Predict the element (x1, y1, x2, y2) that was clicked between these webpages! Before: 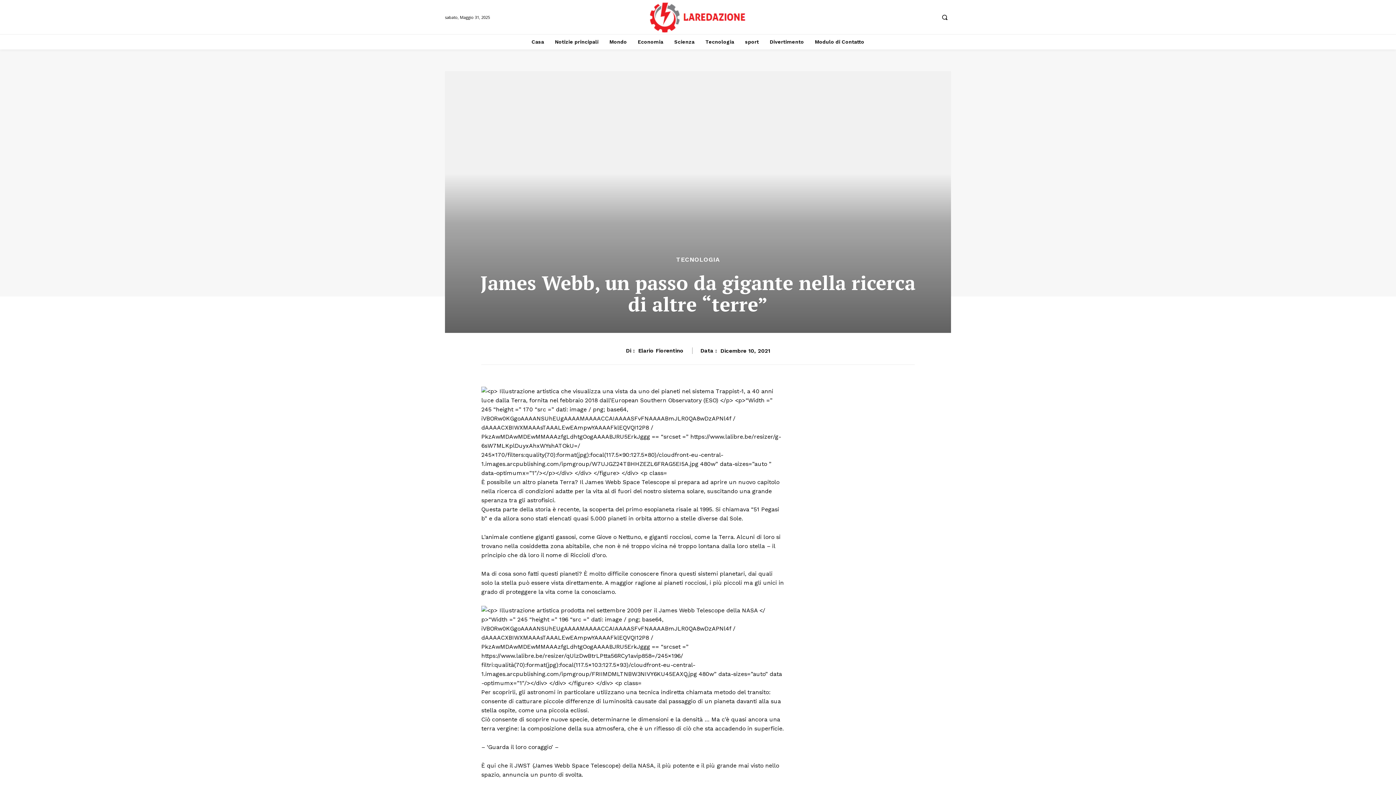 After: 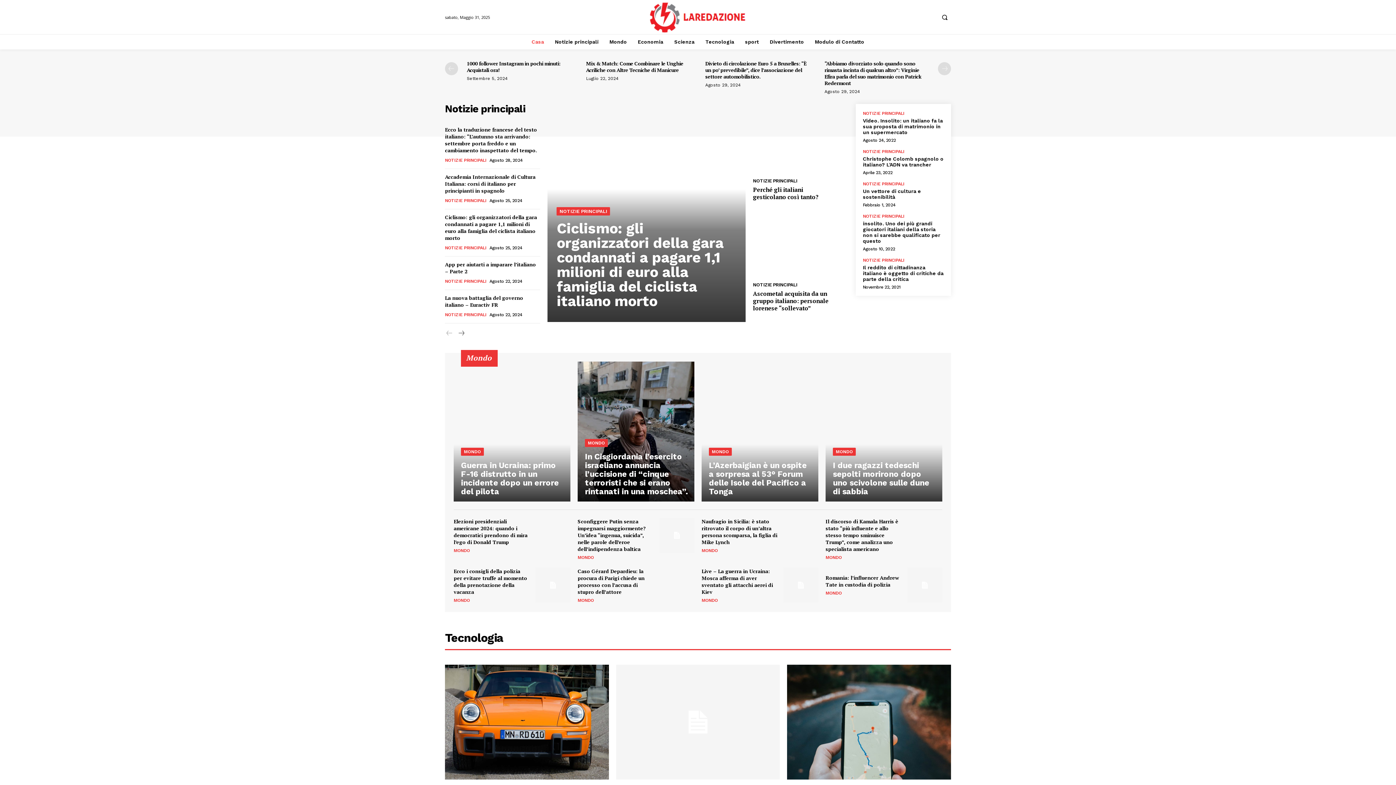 Action: label: Notizie principali bbox: (551, 34, 602, 49)